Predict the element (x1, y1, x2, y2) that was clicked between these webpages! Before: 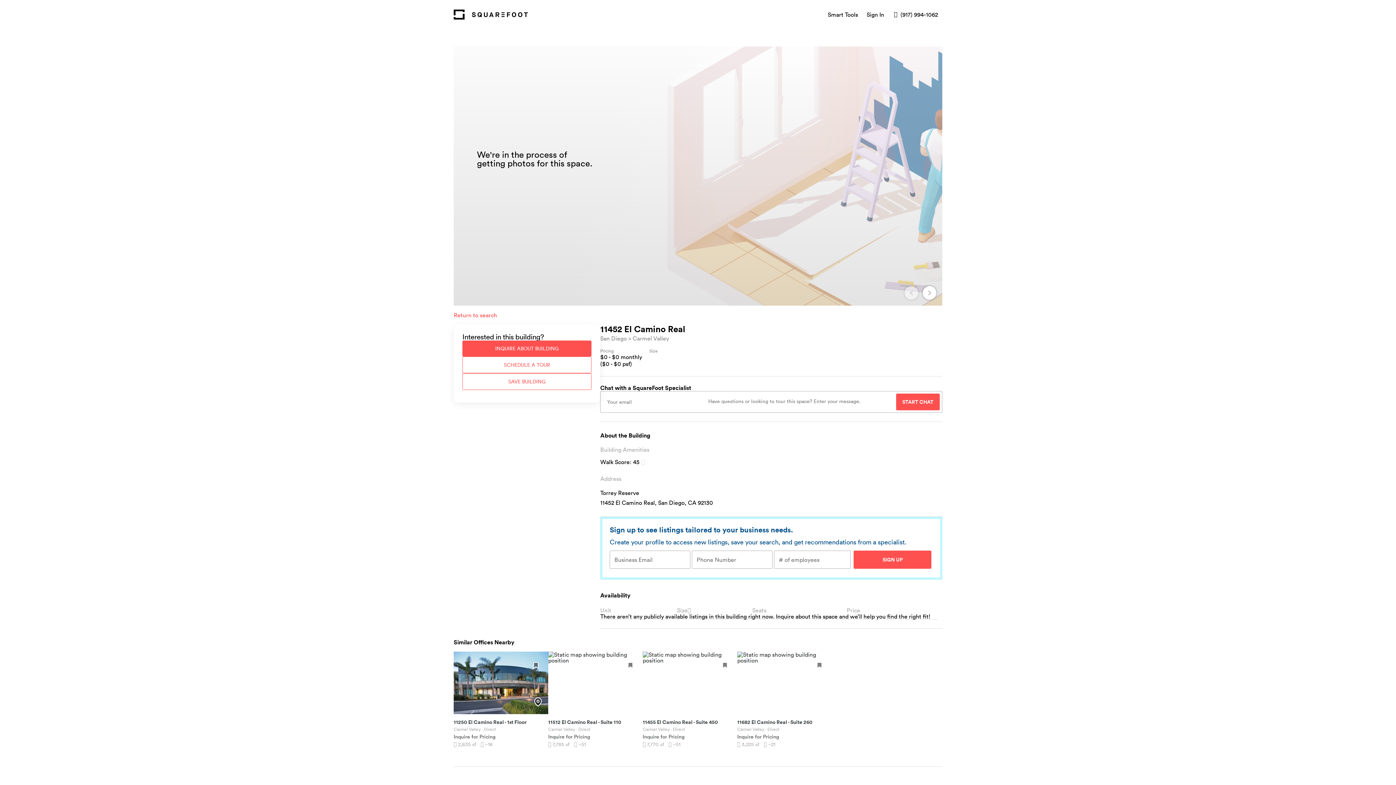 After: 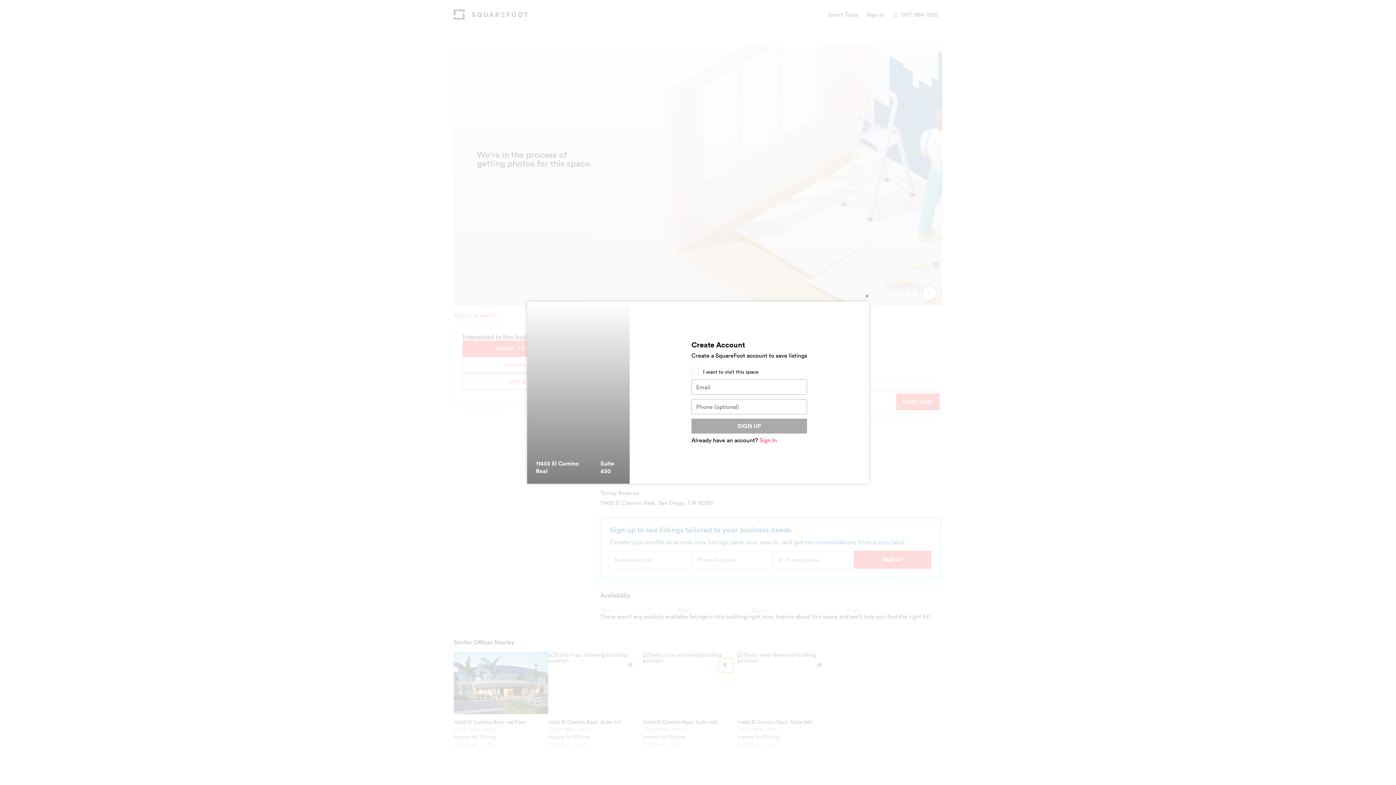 Action: bbox: (718, 658, 733, 673)